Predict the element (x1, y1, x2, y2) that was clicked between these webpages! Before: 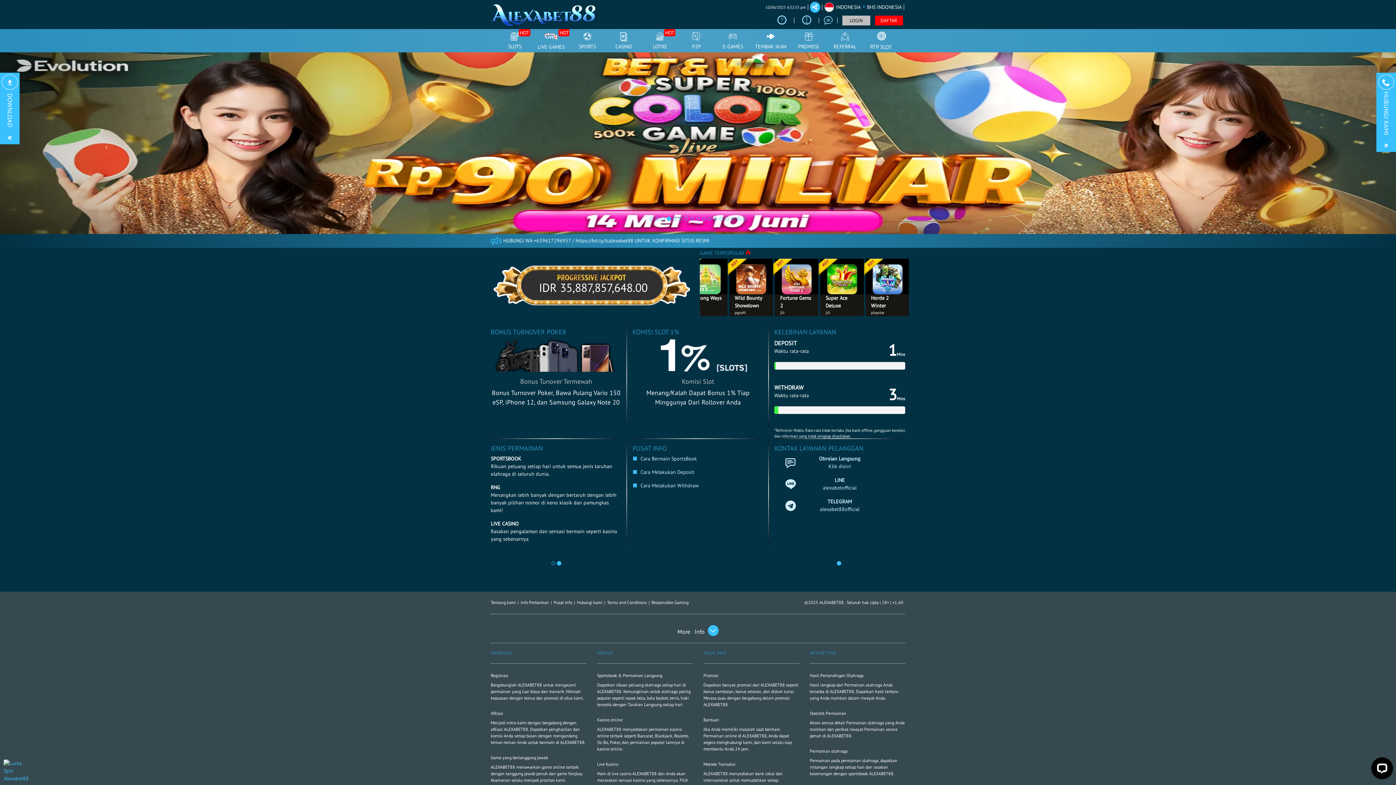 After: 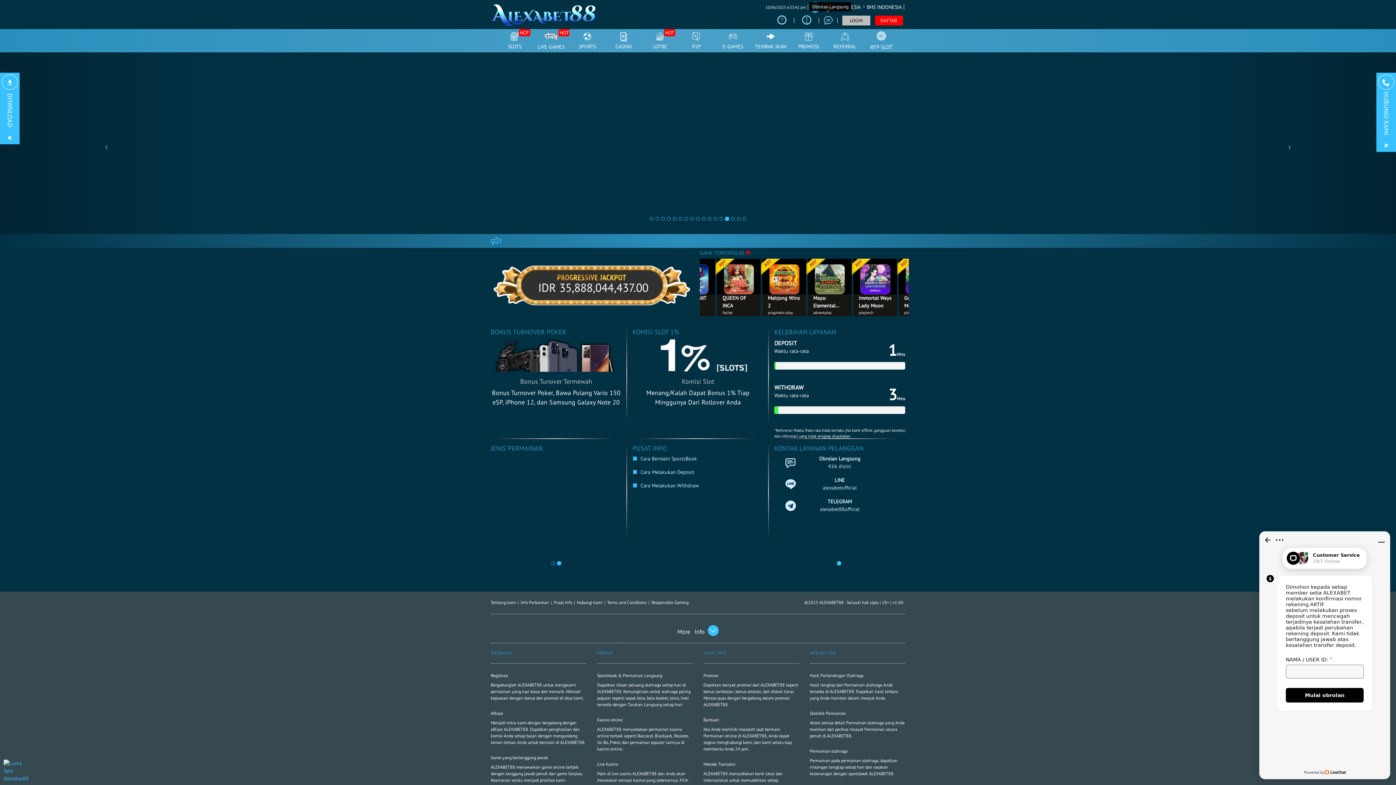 Action: bbox: (824, 14, 832, 27)